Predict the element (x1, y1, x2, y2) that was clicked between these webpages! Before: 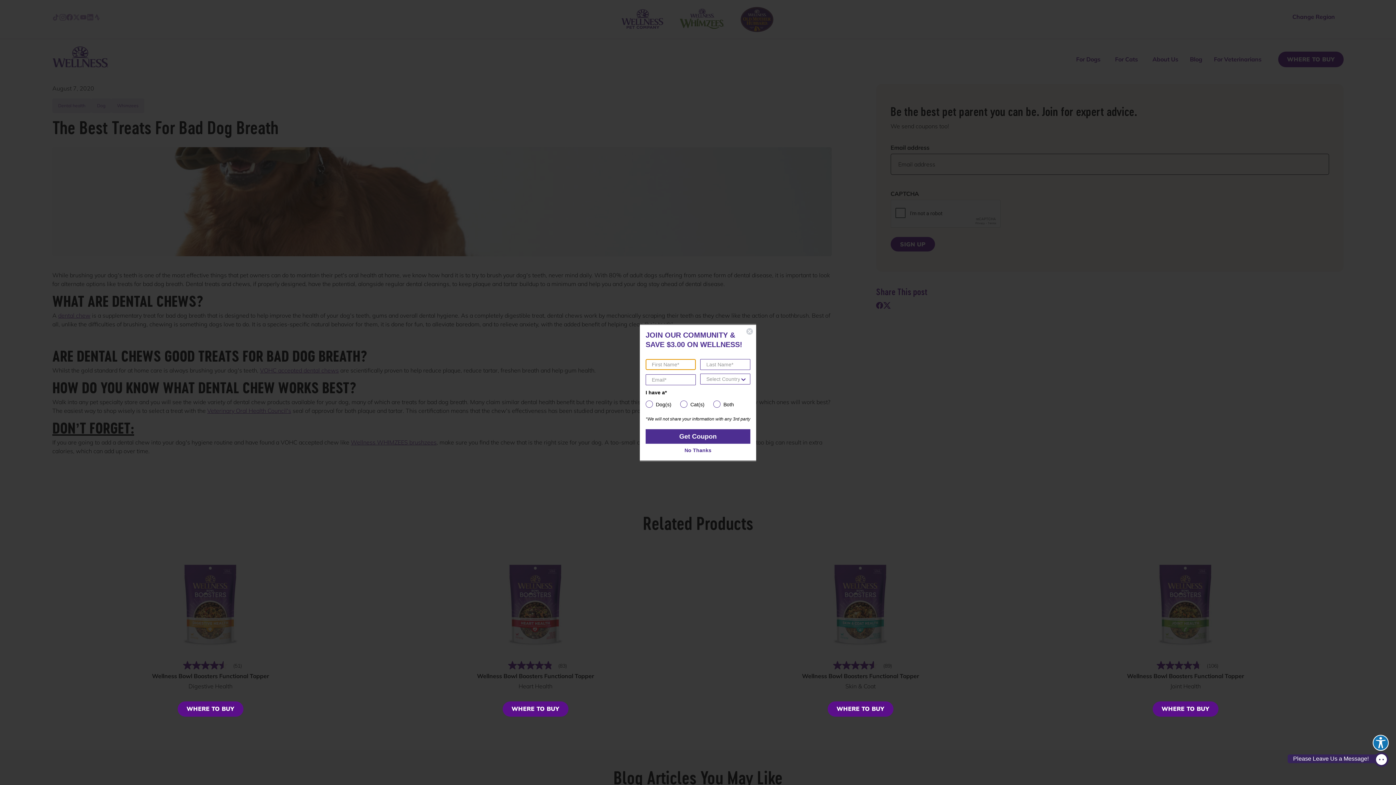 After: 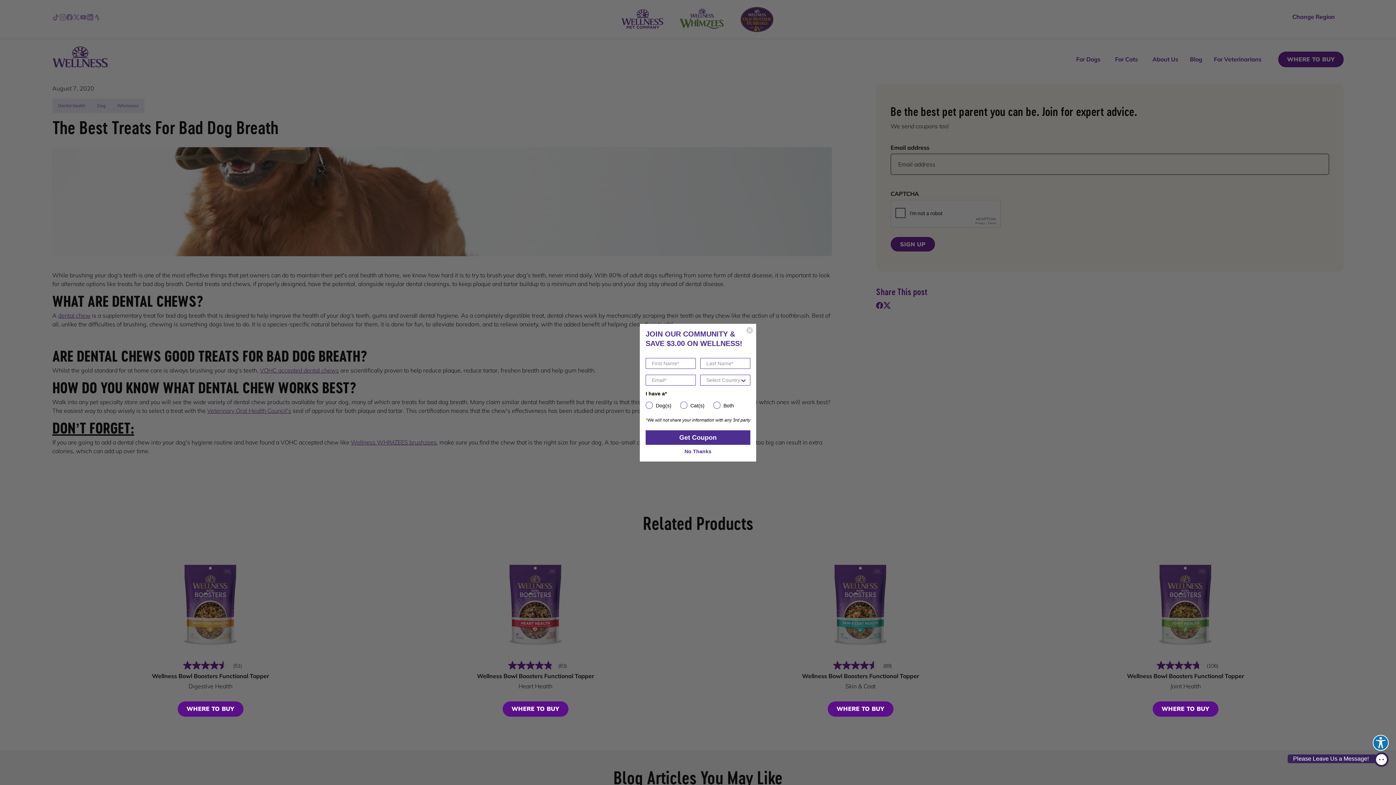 Action: label: Close dialog bbox: (746, 327, 753, 335)